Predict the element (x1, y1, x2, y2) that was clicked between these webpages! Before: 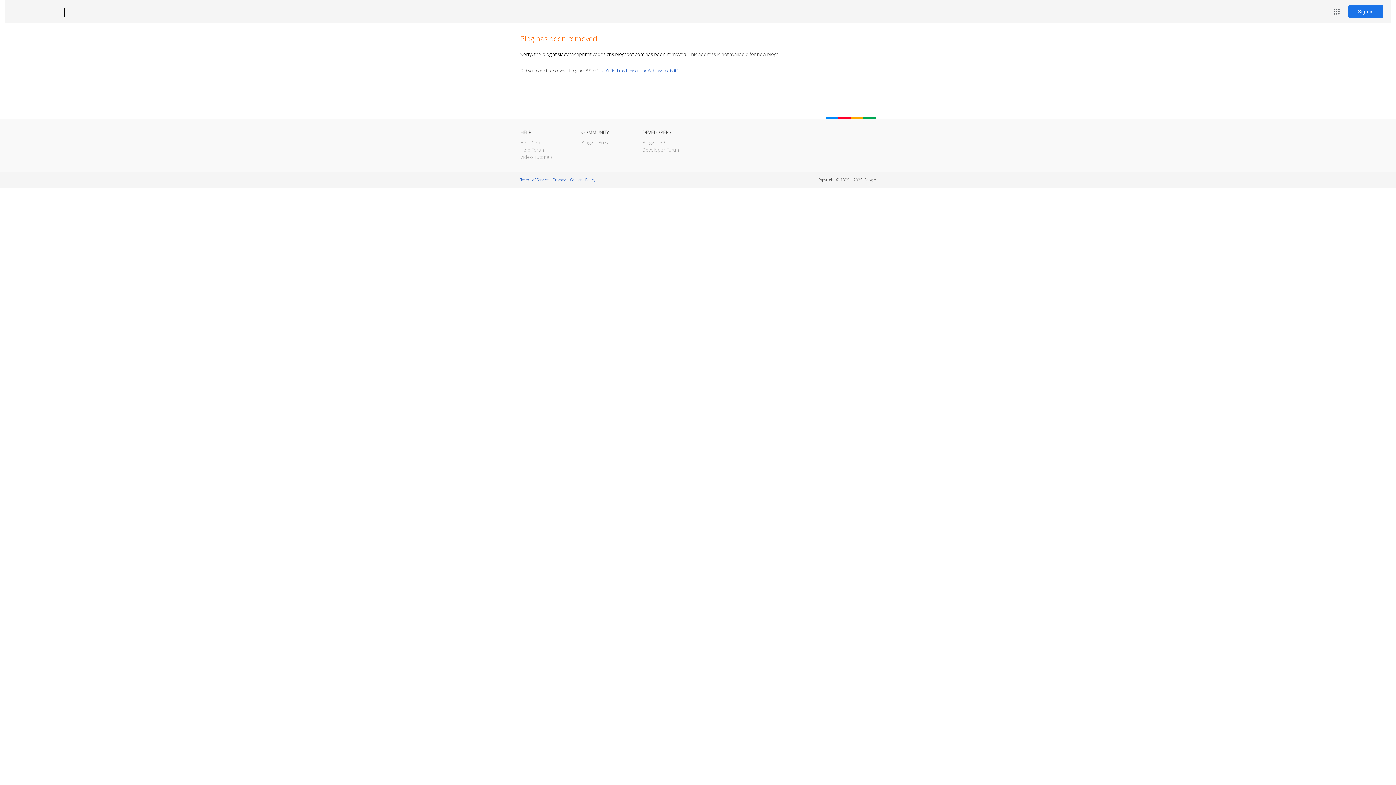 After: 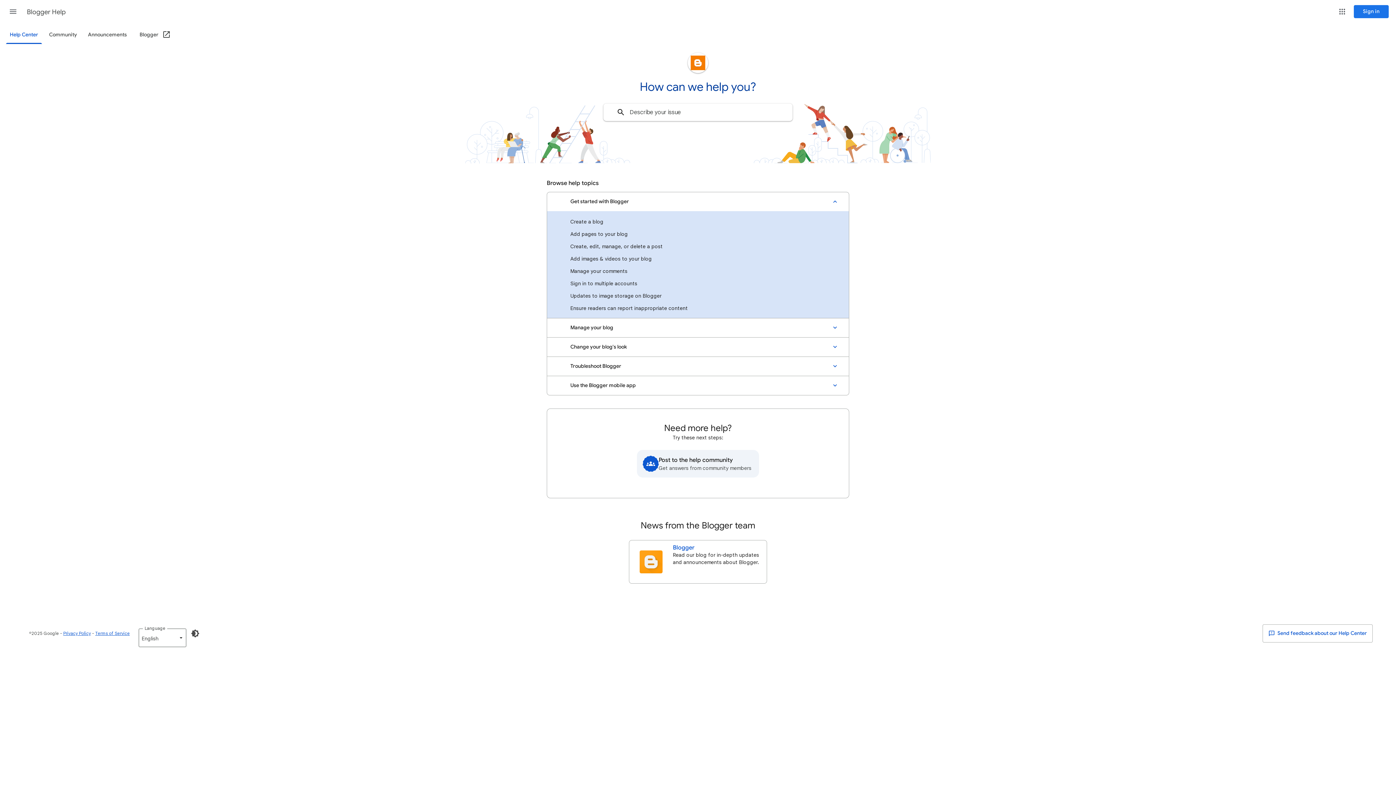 Action: bbox: (520, 139, 546, 145) label: Help Center